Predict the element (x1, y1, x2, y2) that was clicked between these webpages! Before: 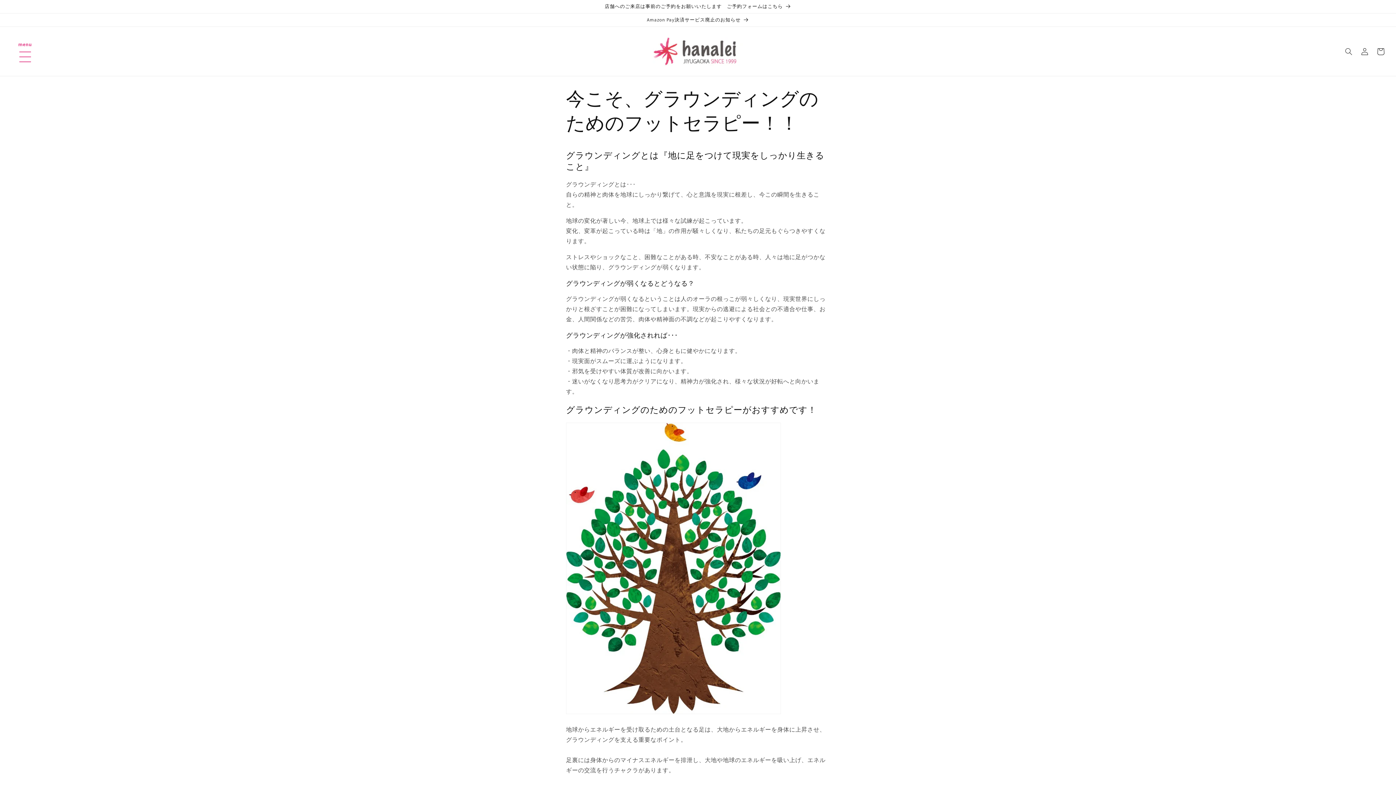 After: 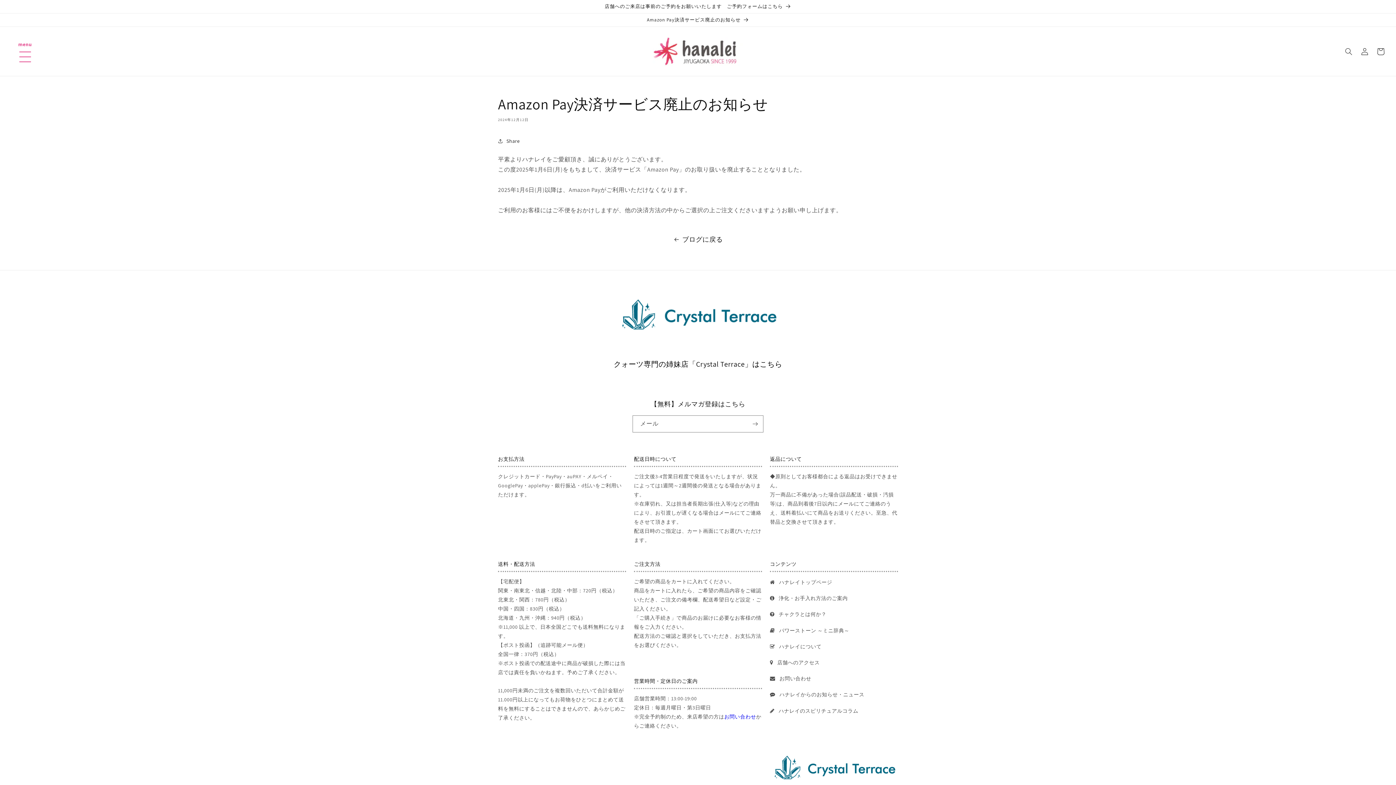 Action: label: Amazon Pay決済サービス廃止のお知らせ bbox: (0, 13, 1396, 26)